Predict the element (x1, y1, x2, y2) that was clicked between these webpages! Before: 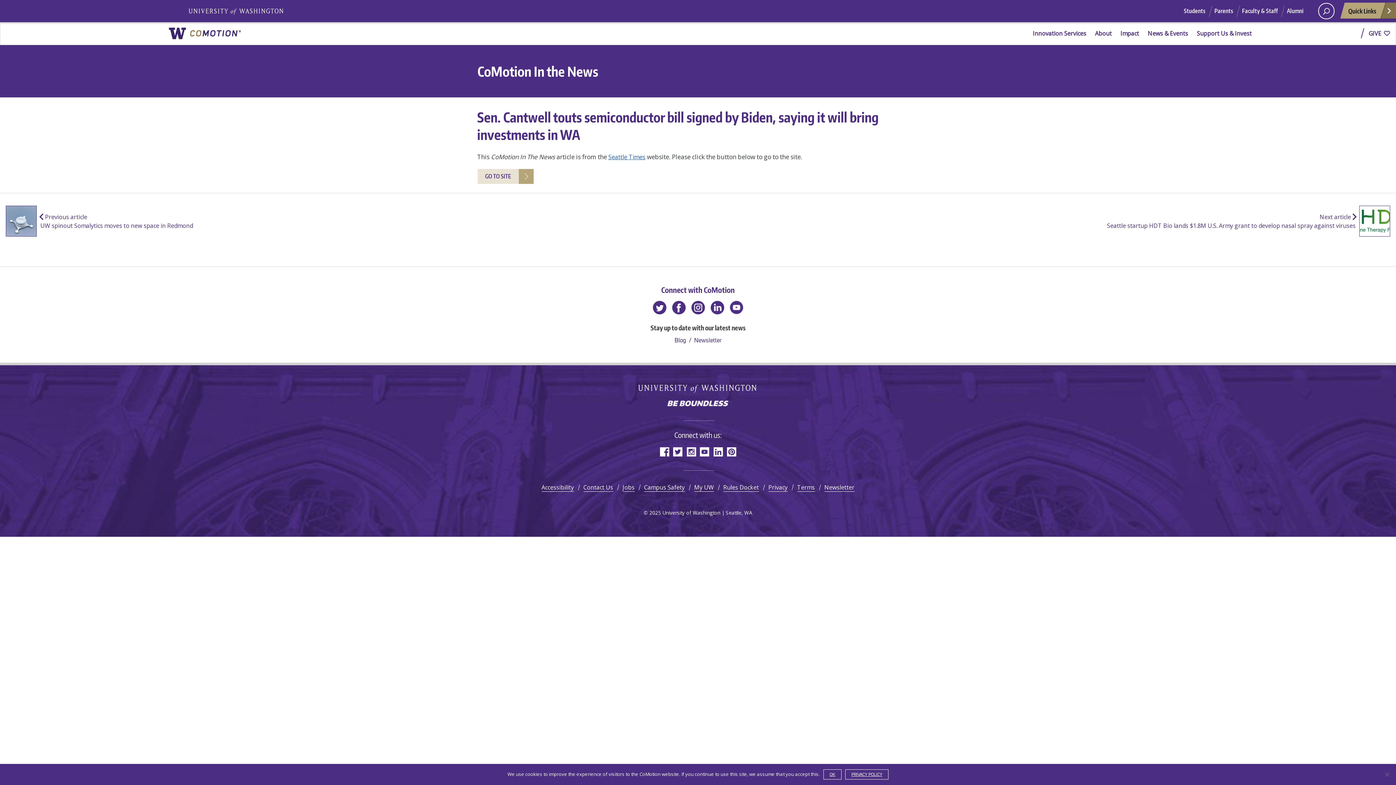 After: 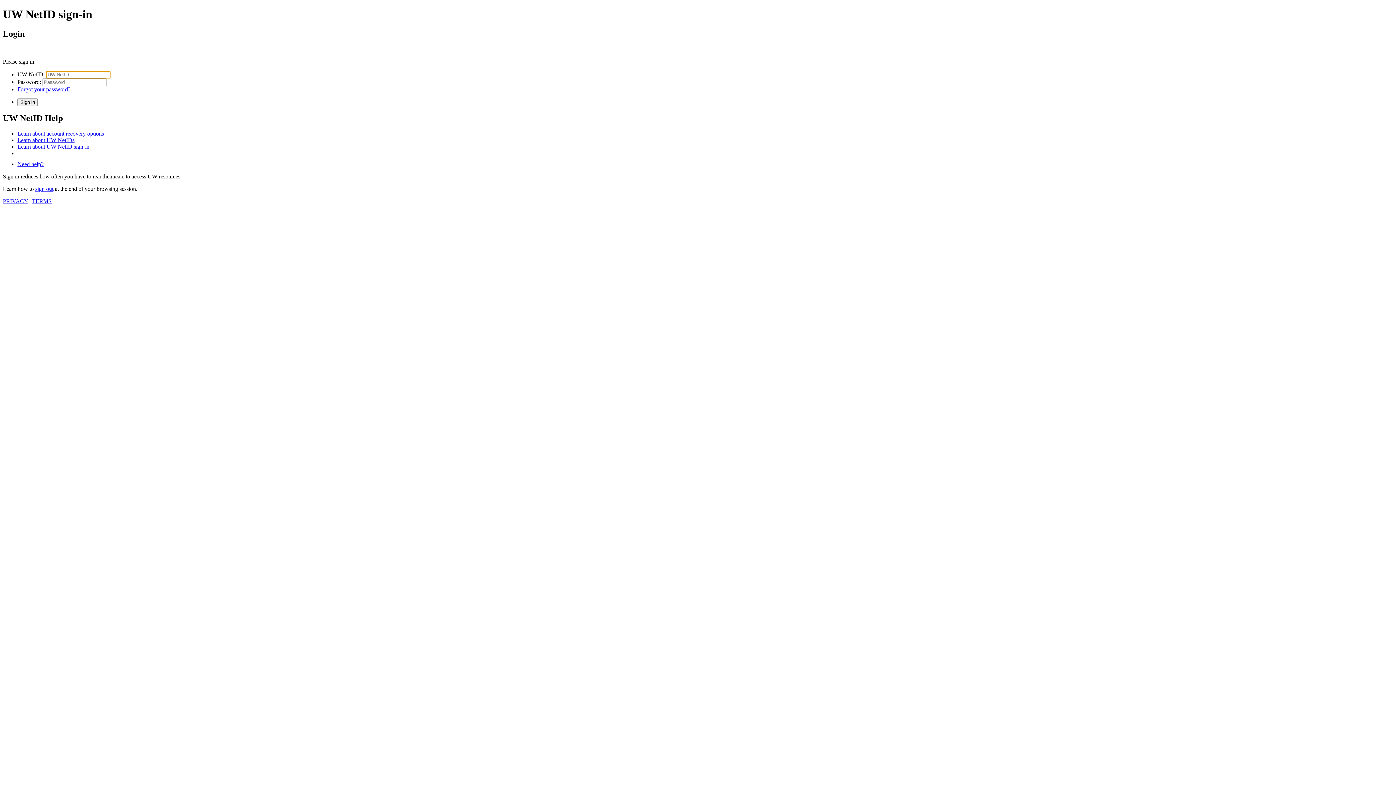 Action: label: My UW bbox: (694, 483, 714, 492)